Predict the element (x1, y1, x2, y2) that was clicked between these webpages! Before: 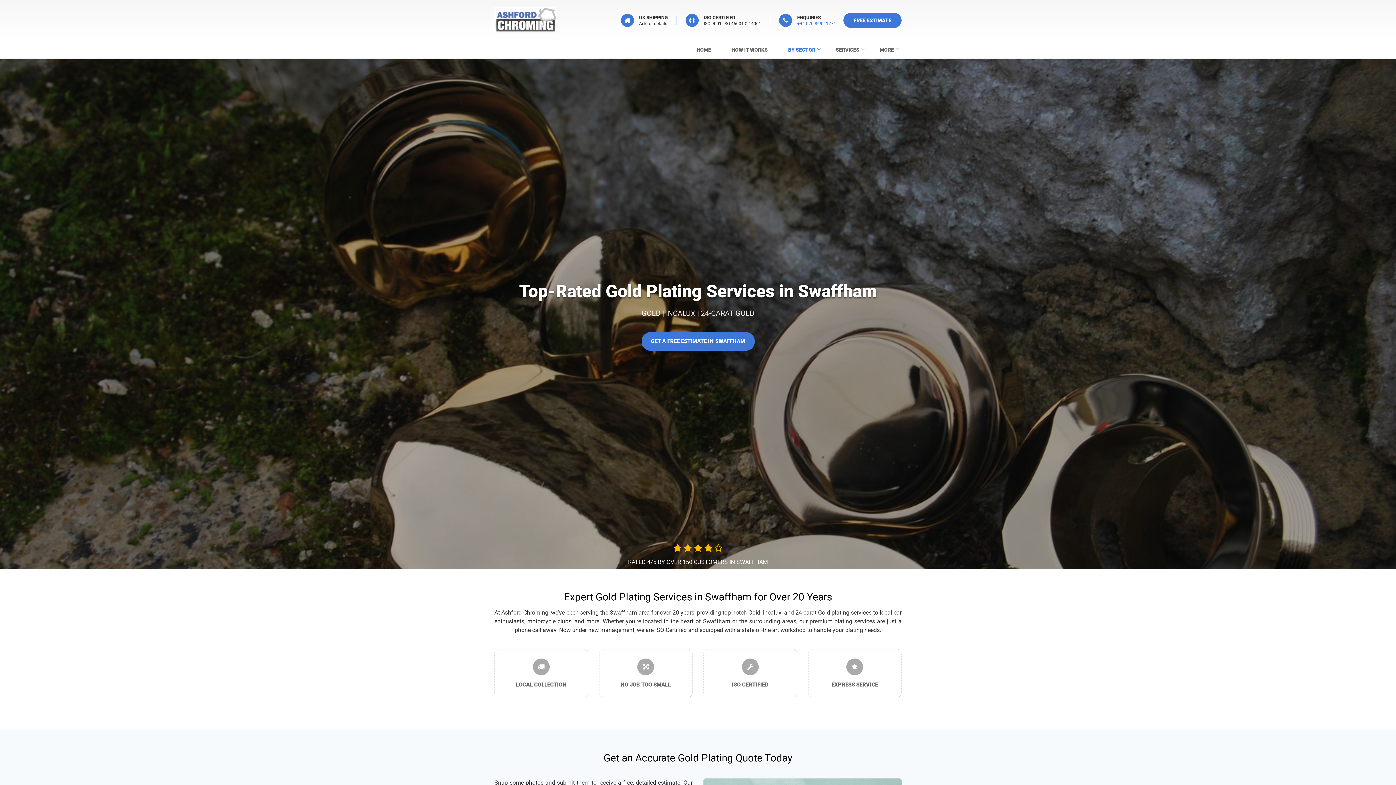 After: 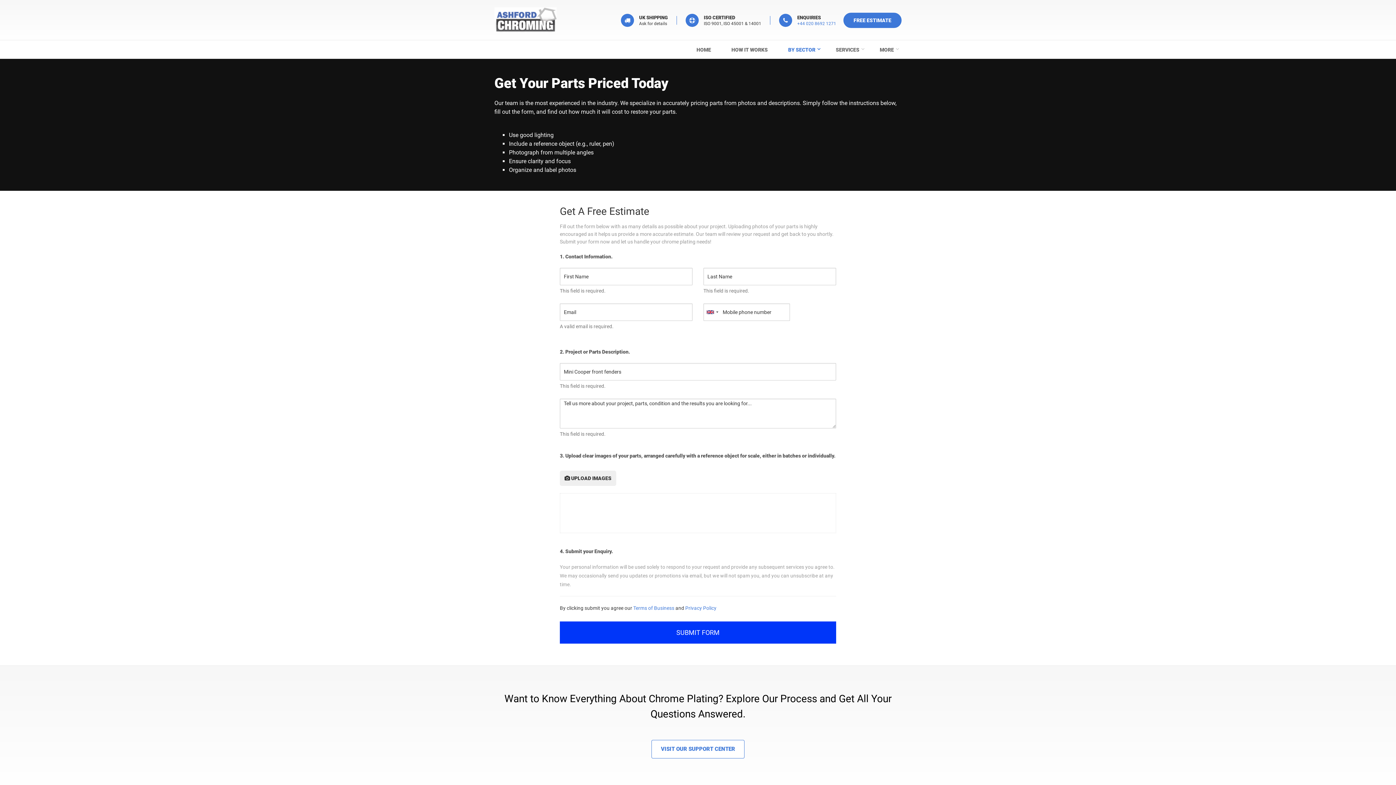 Action: label: FREE ESTIMATE bbox: (843, 12, 901, 28)